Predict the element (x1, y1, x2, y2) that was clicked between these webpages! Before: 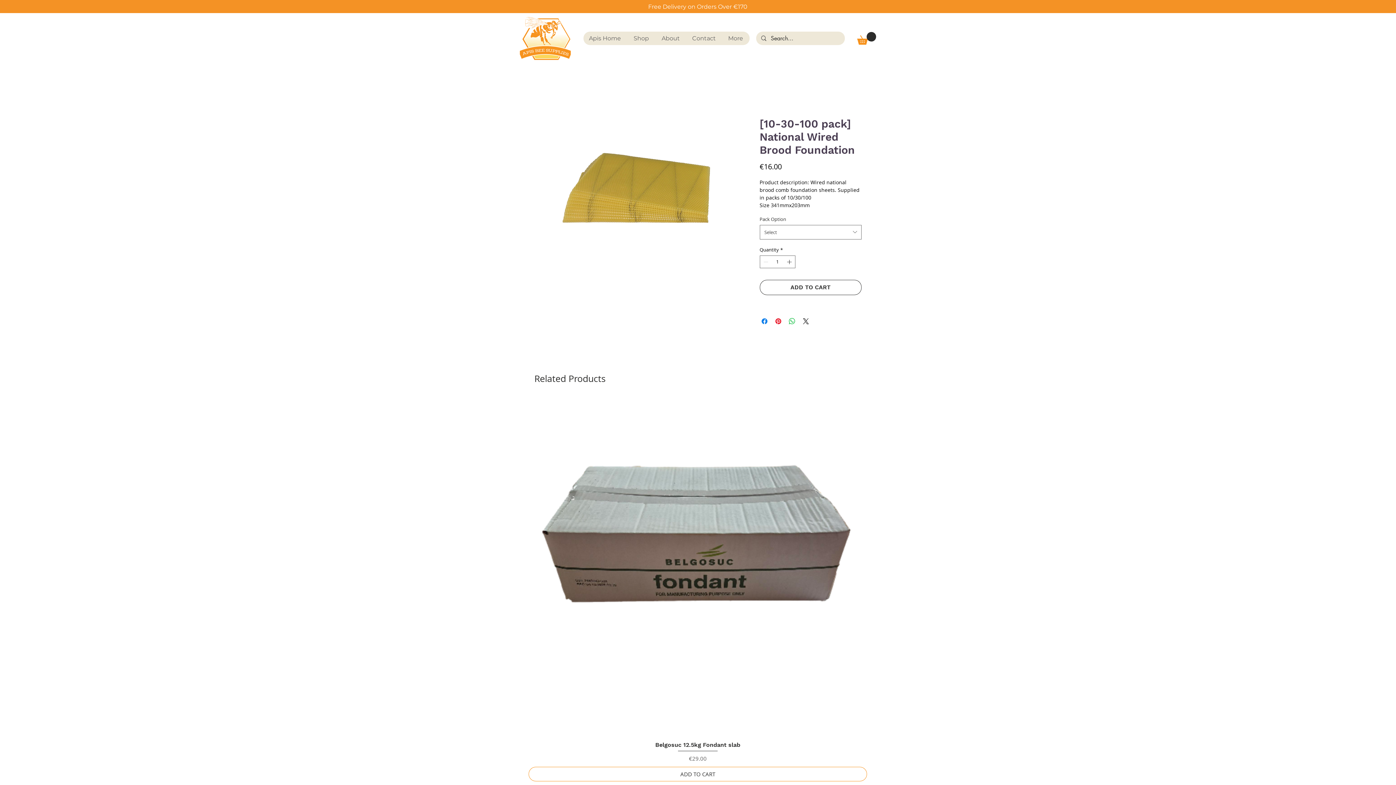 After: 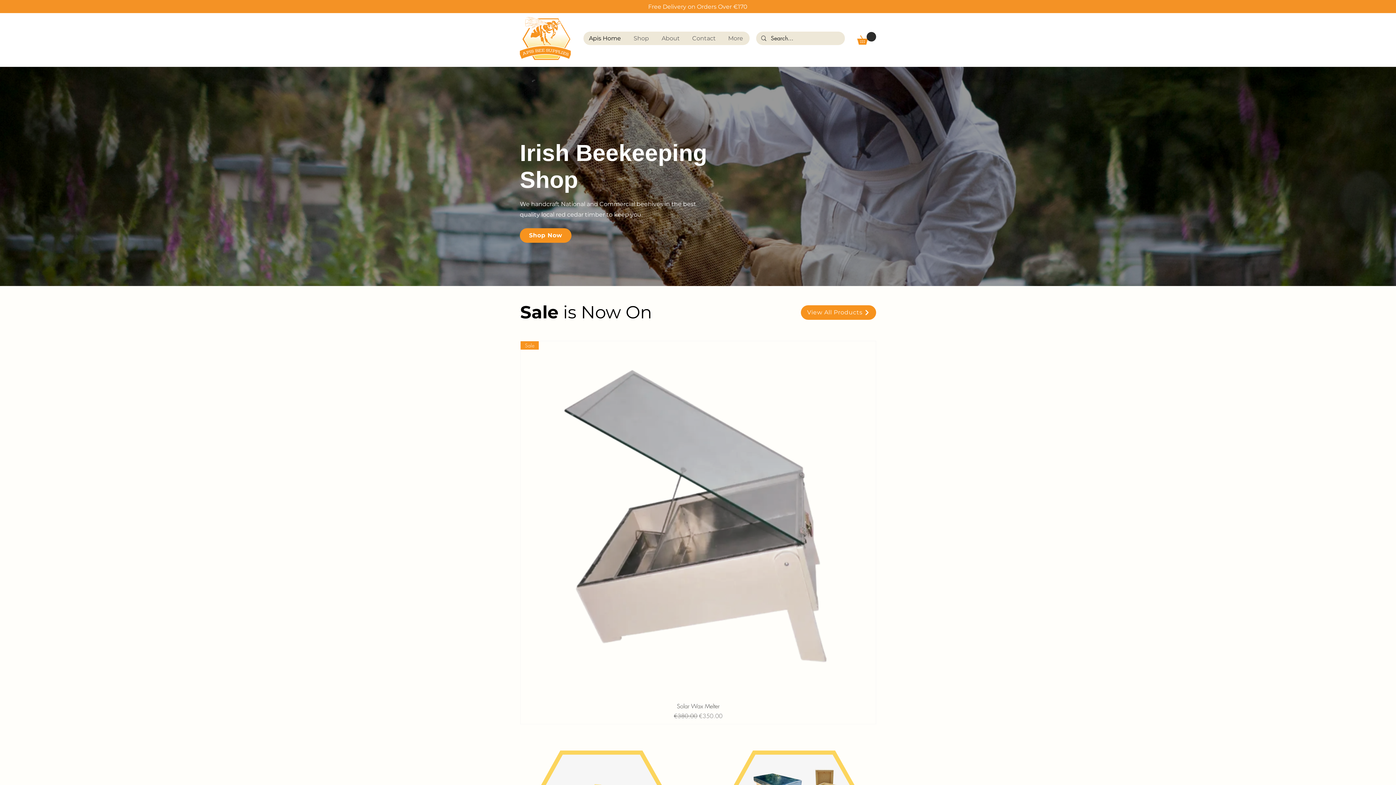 Action: label: Apis Home bbox: (583, 31, 628, 45)